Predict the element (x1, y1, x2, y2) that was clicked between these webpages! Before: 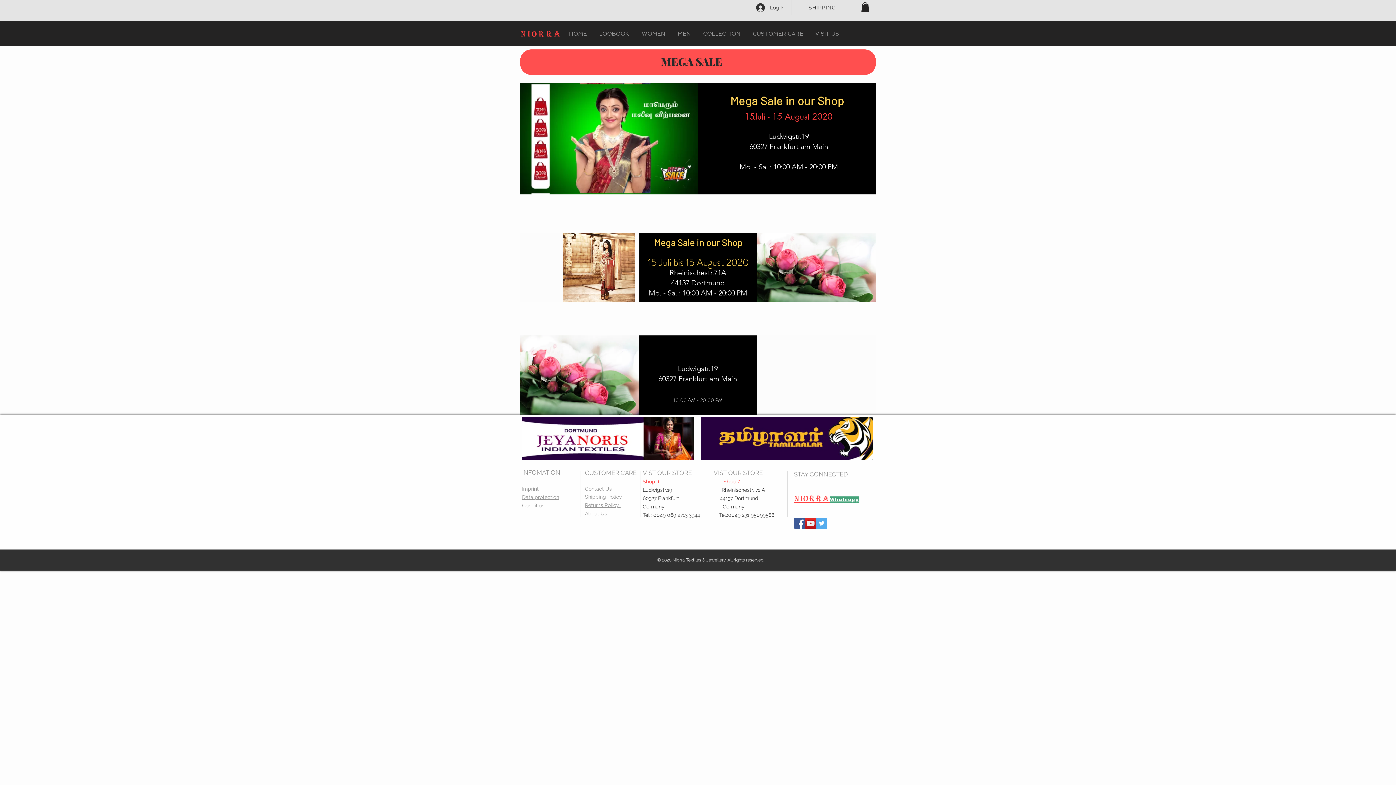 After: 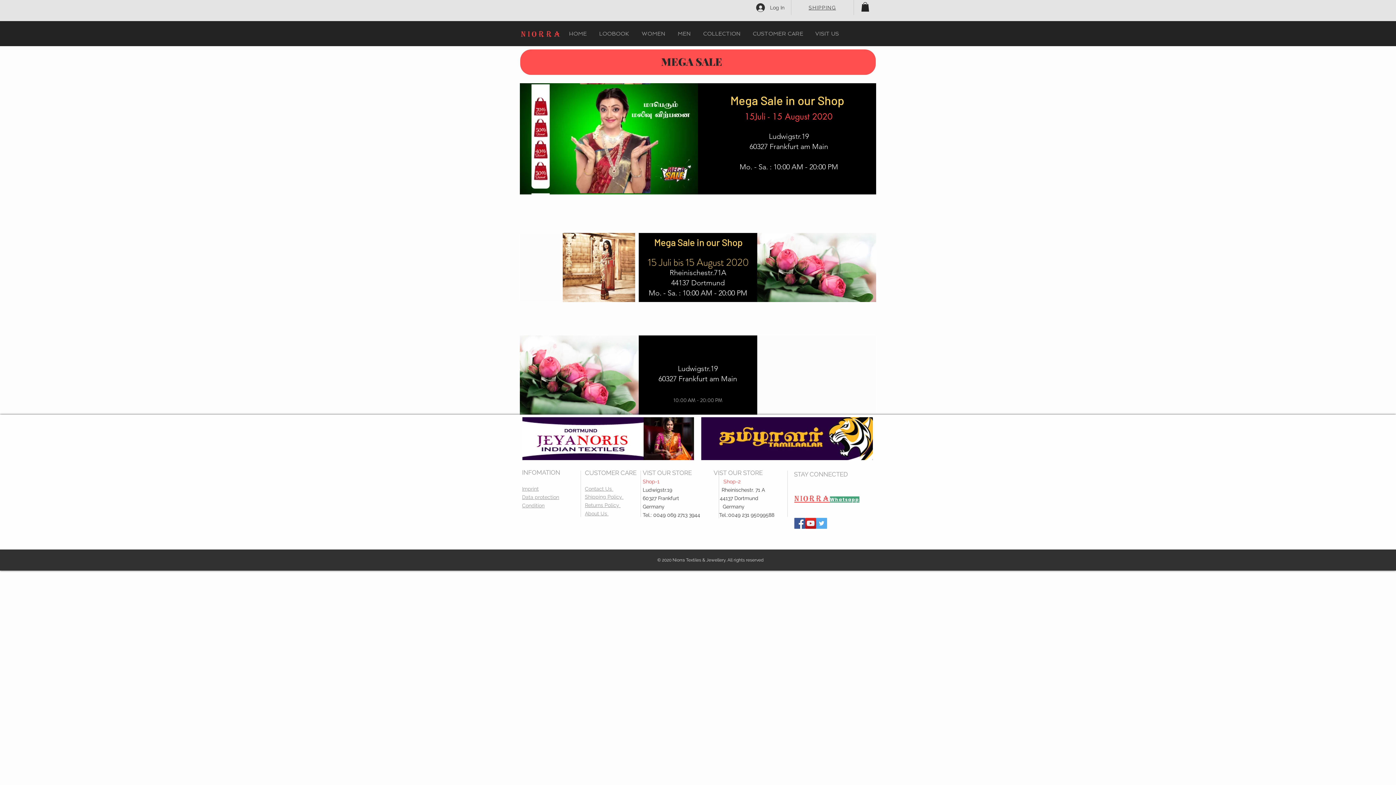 Action: bbox: (701, 417, 873, 460)